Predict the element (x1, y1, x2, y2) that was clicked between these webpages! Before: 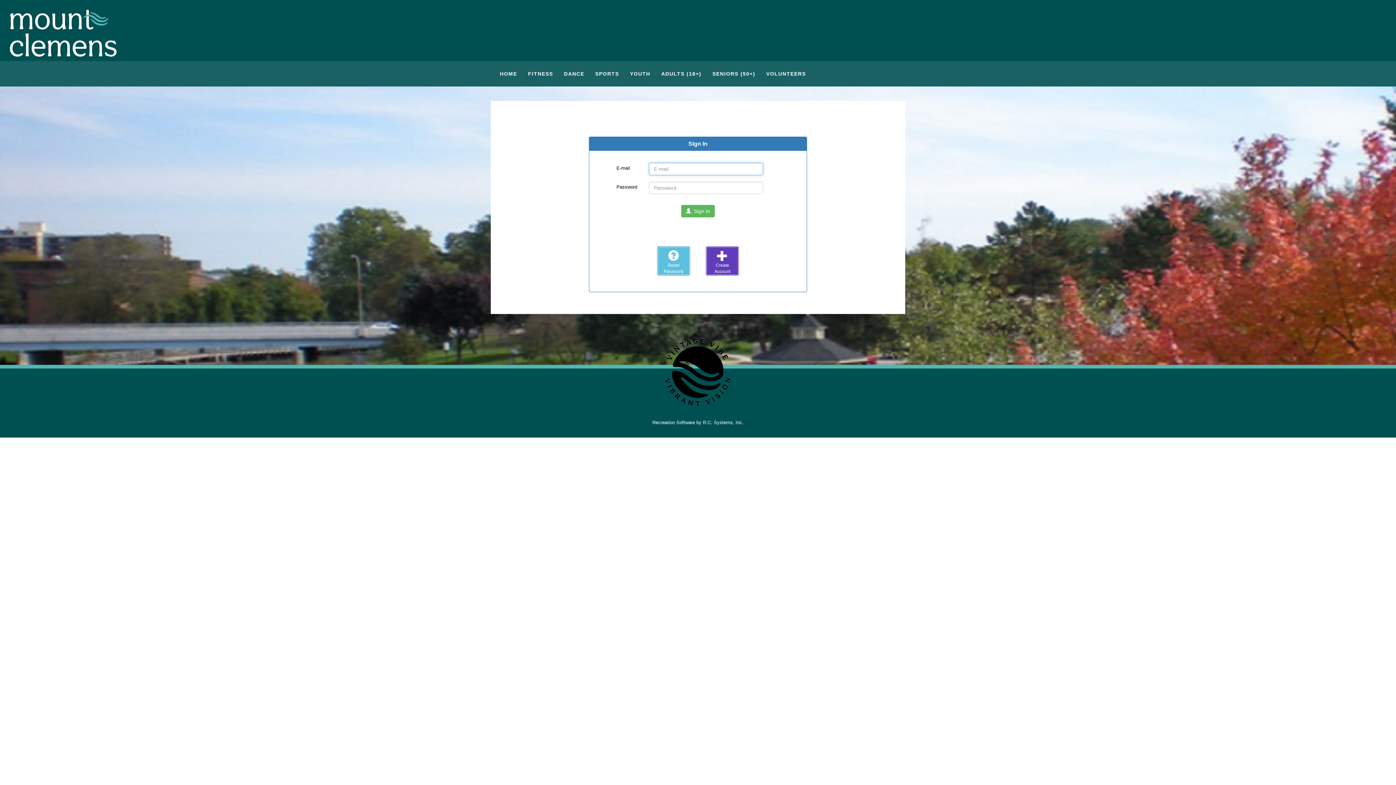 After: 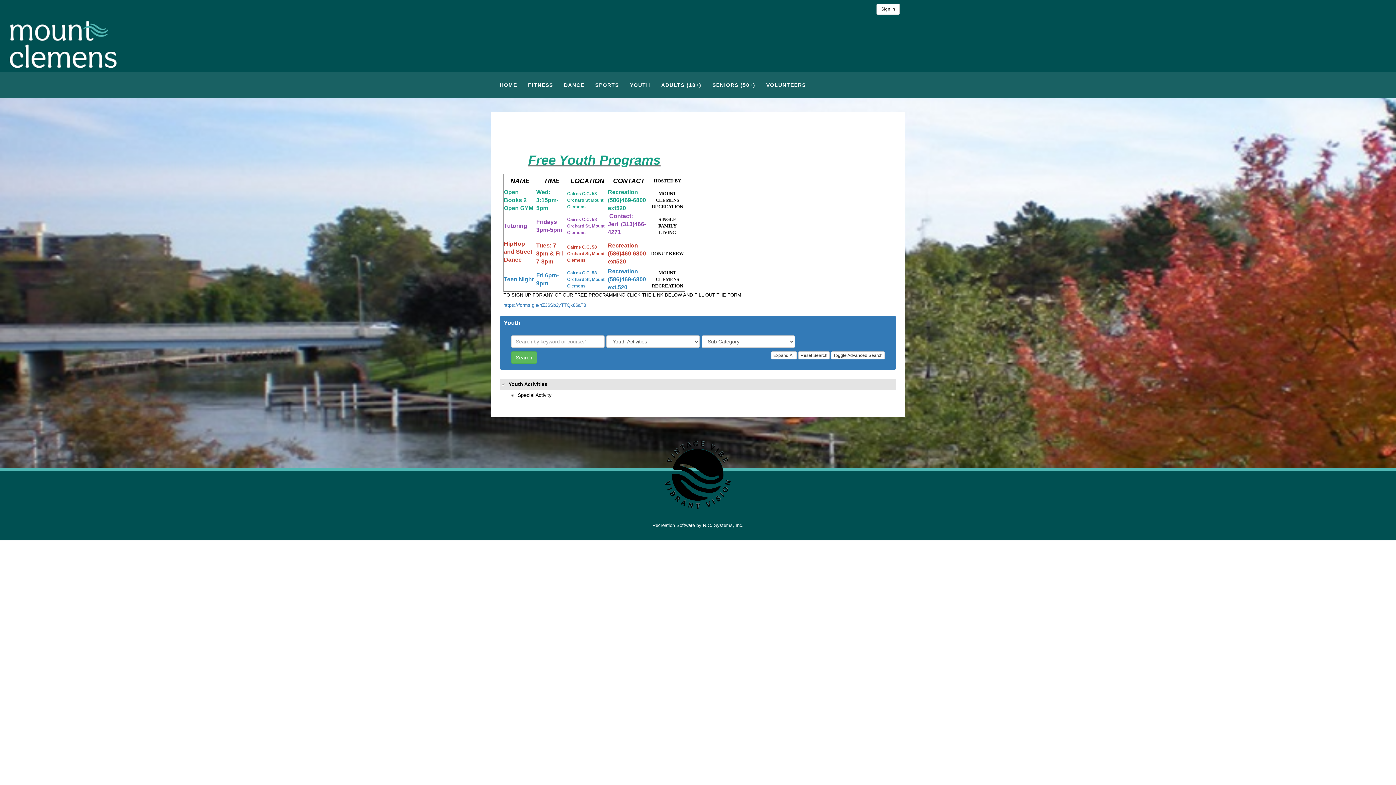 Action: bbox: (624, 64, 655, 82) label: YOUTH